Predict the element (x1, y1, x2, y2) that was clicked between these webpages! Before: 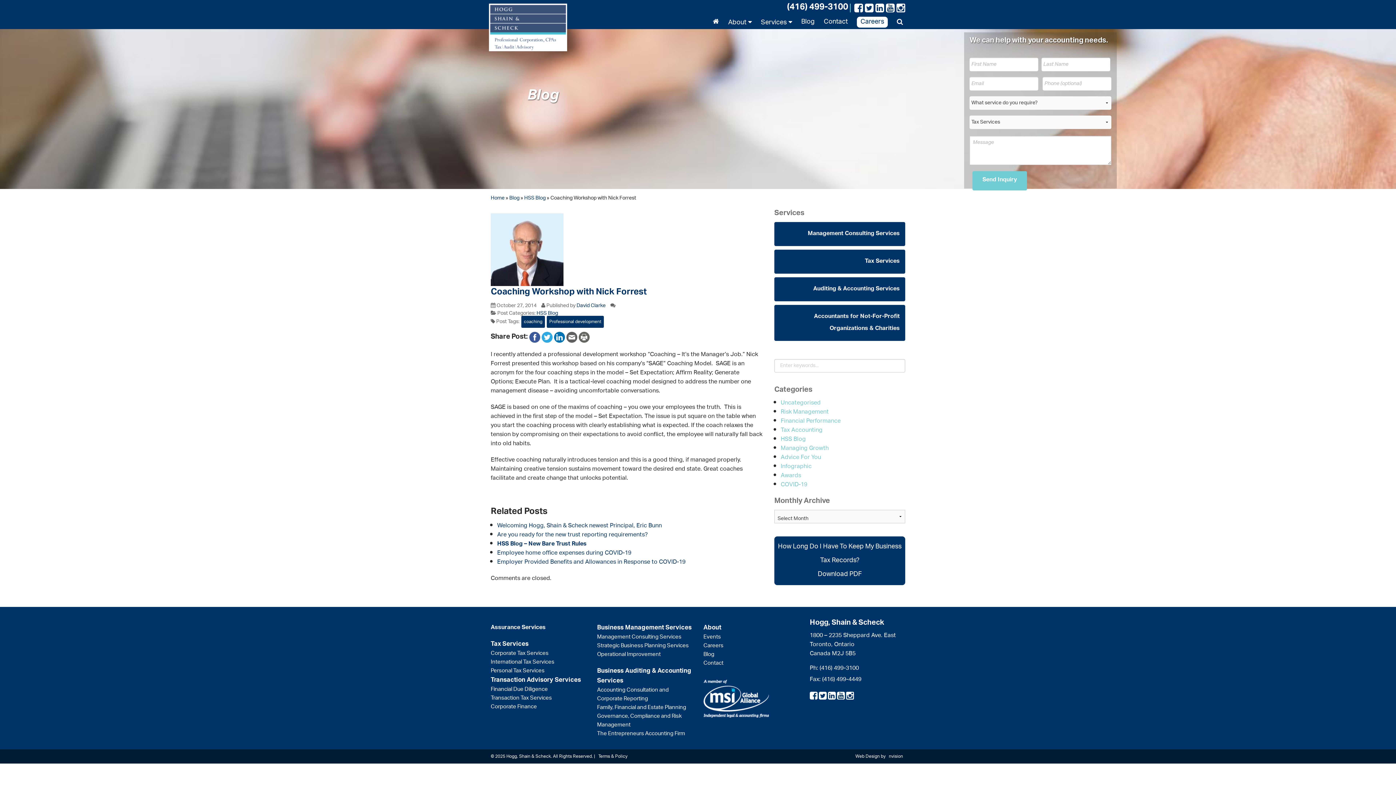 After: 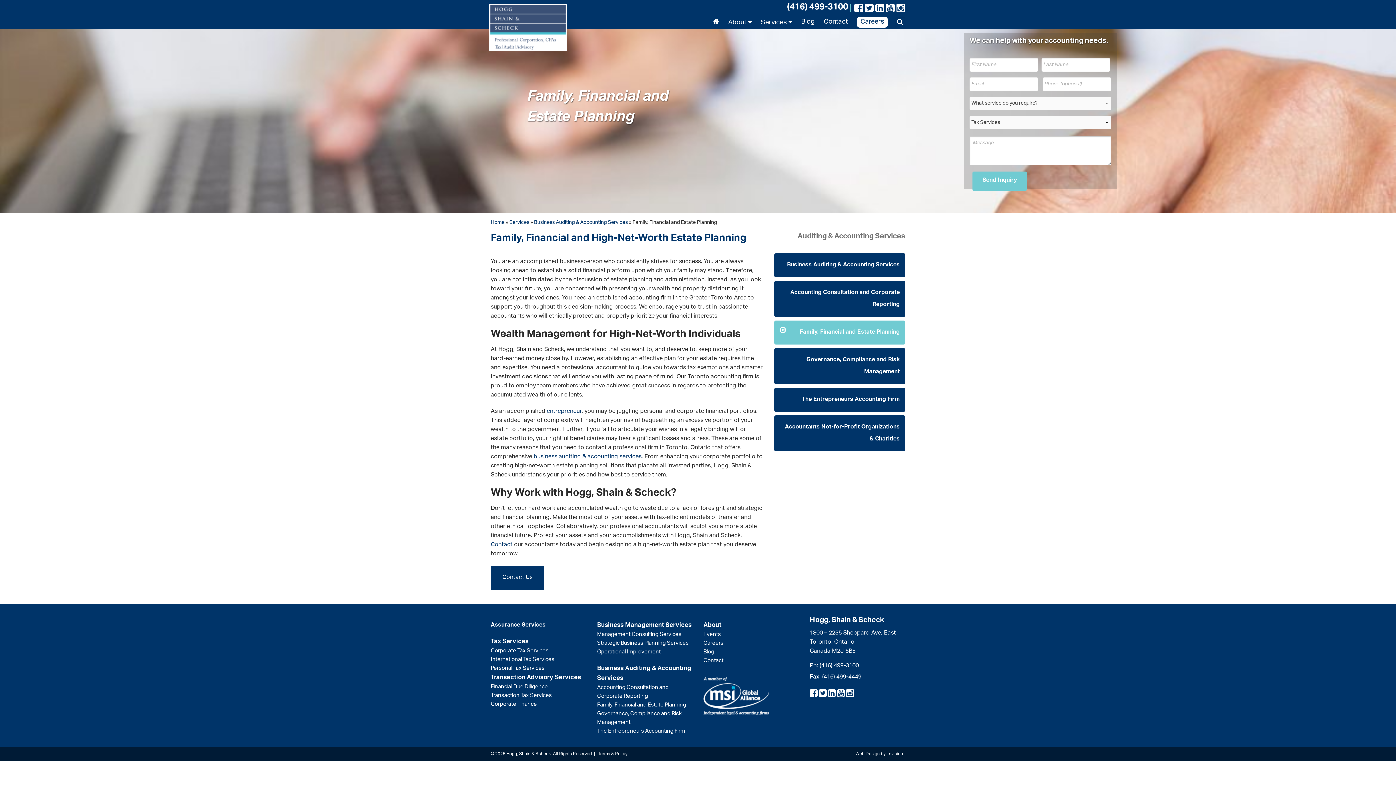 Action: bbox: (597, 702, 686, 713) label: Family, Financial and Estate Planning